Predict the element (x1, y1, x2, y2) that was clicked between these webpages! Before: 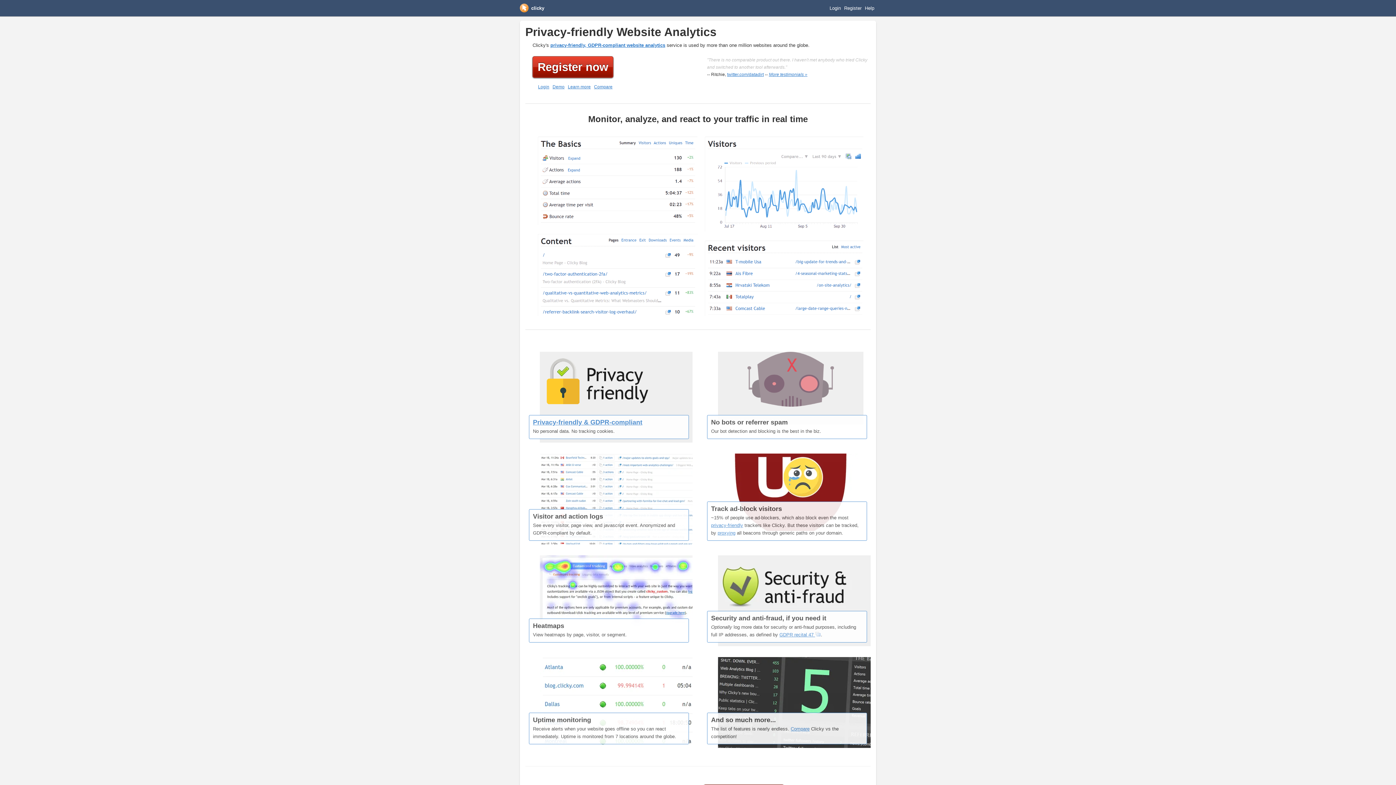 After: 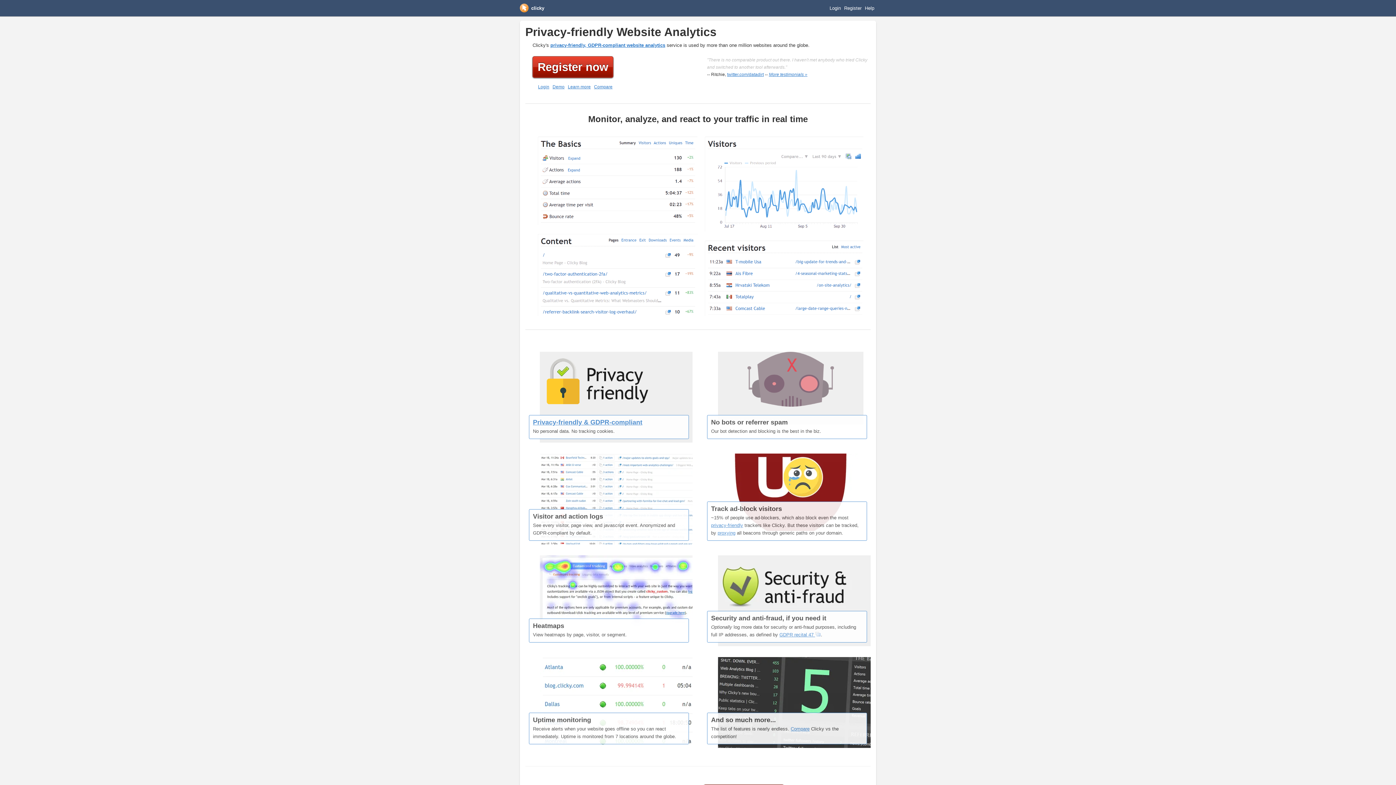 Action: bbox: (520, 3, 544, 13) label: clicky